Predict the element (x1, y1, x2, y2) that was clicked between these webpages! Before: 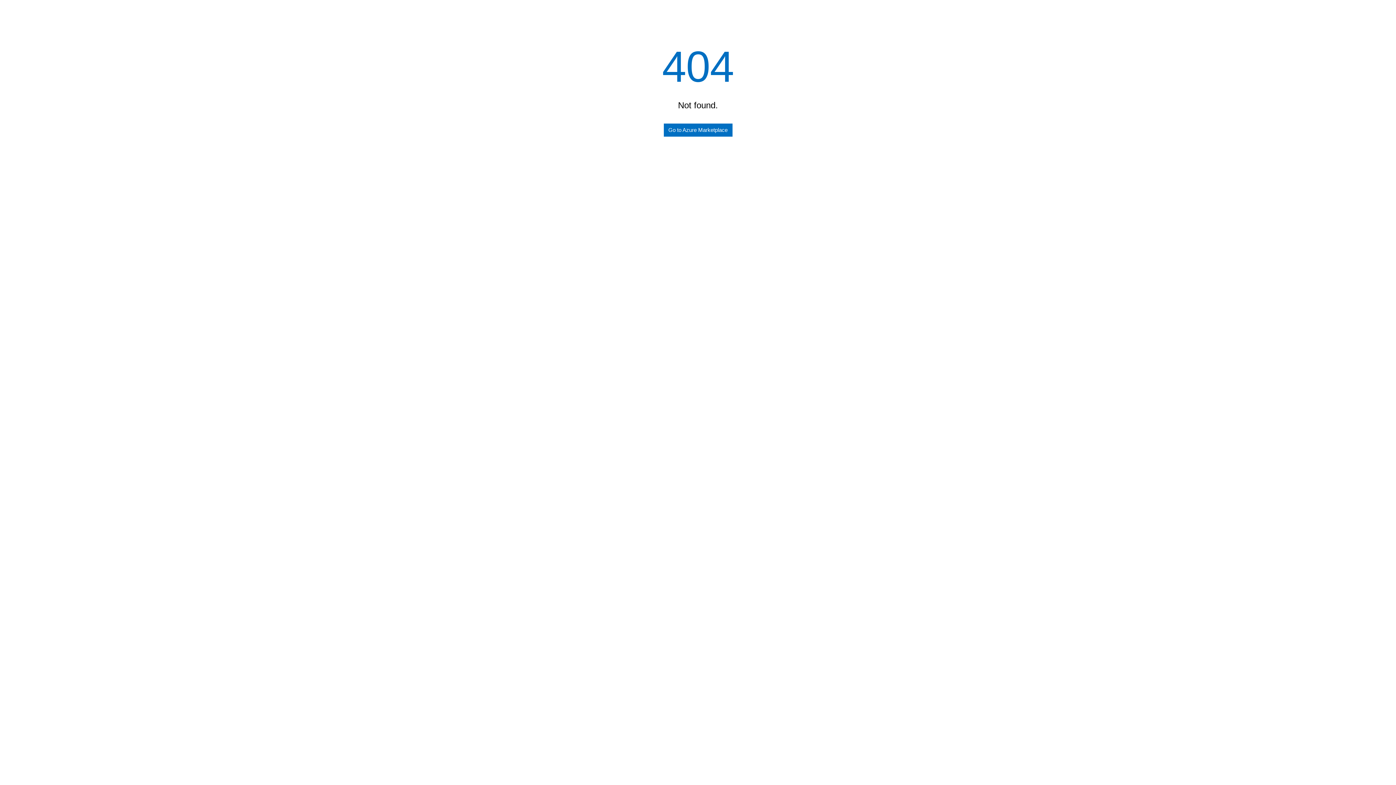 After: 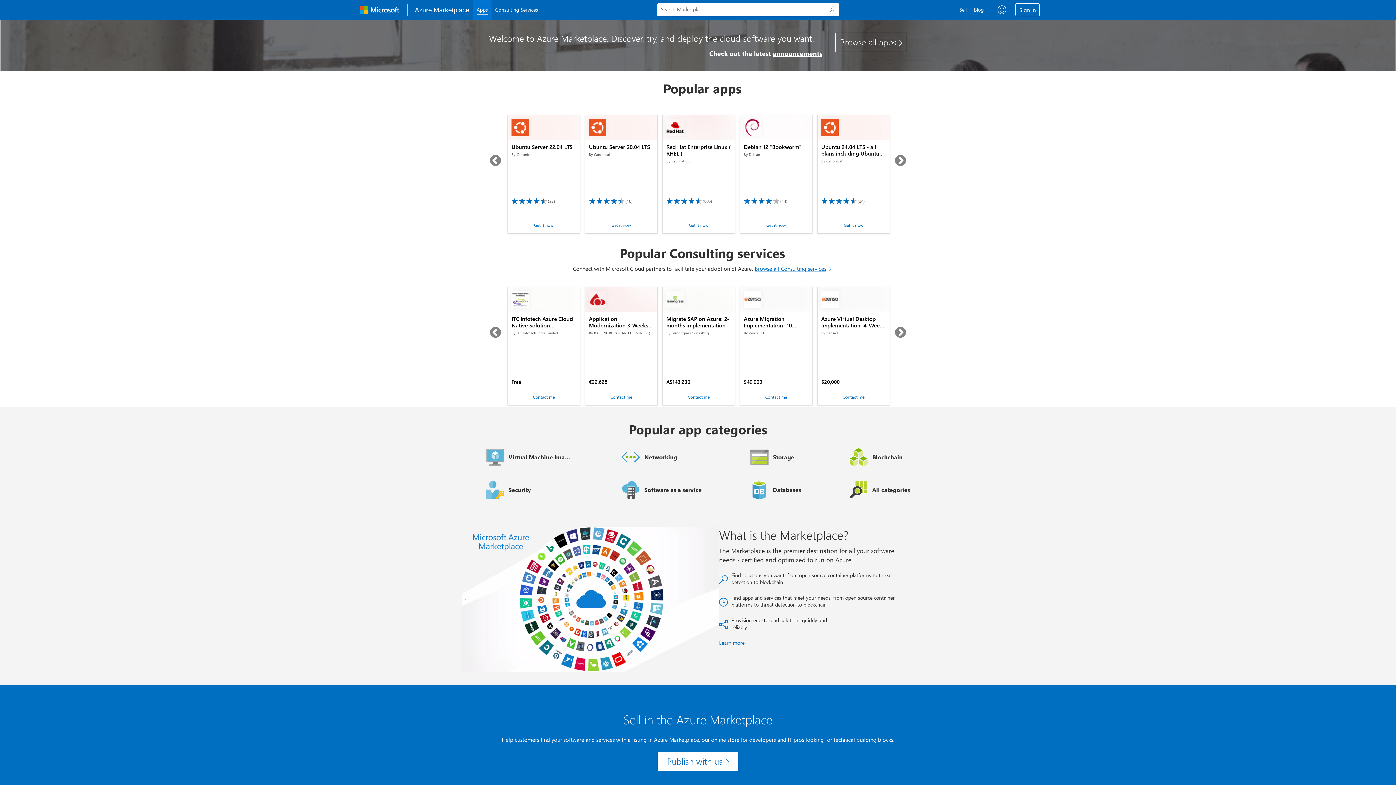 Action: bbox: (663, 123, 732, 136) label: Go to Azure Marketplace